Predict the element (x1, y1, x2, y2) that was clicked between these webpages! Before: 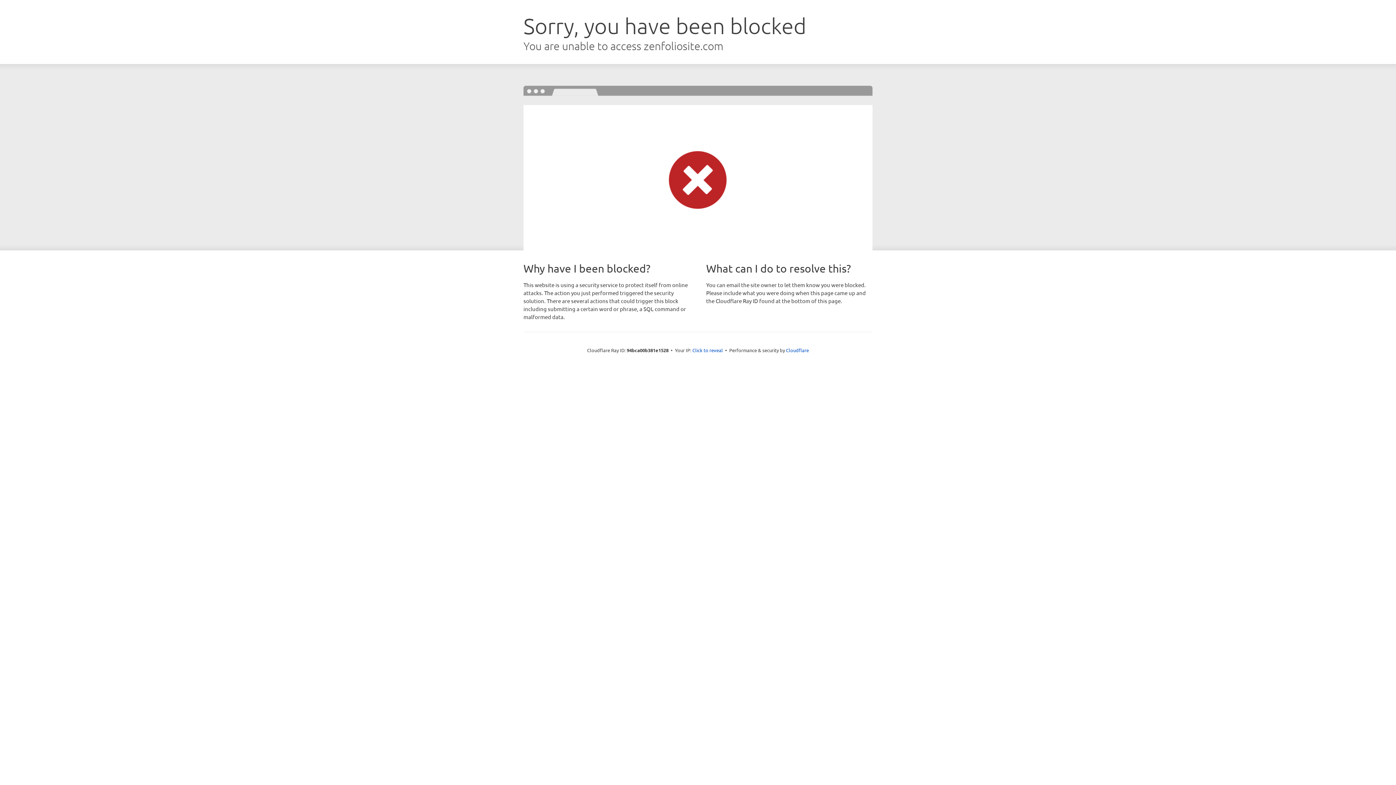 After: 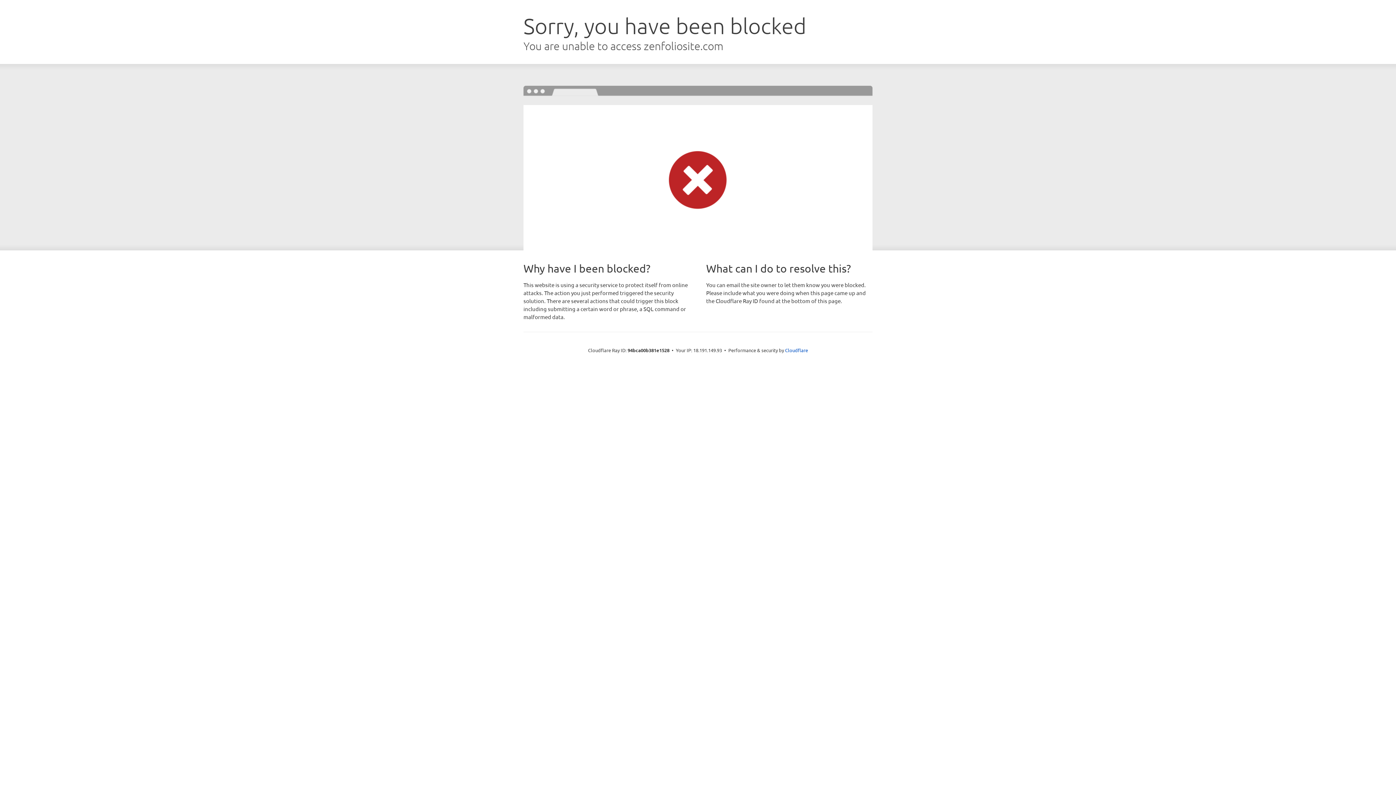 Action: bbox: (692, 346, 723, 353) label: Click to reveal